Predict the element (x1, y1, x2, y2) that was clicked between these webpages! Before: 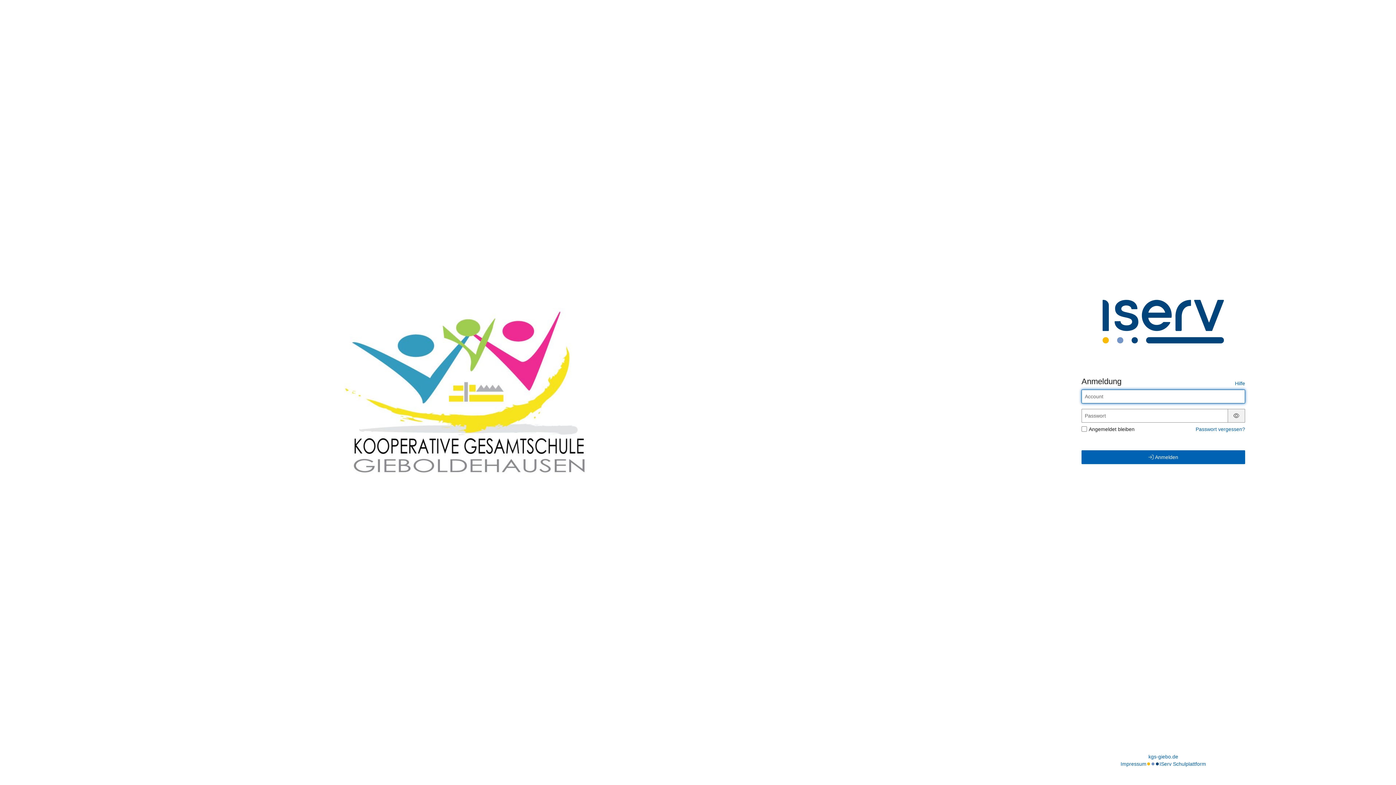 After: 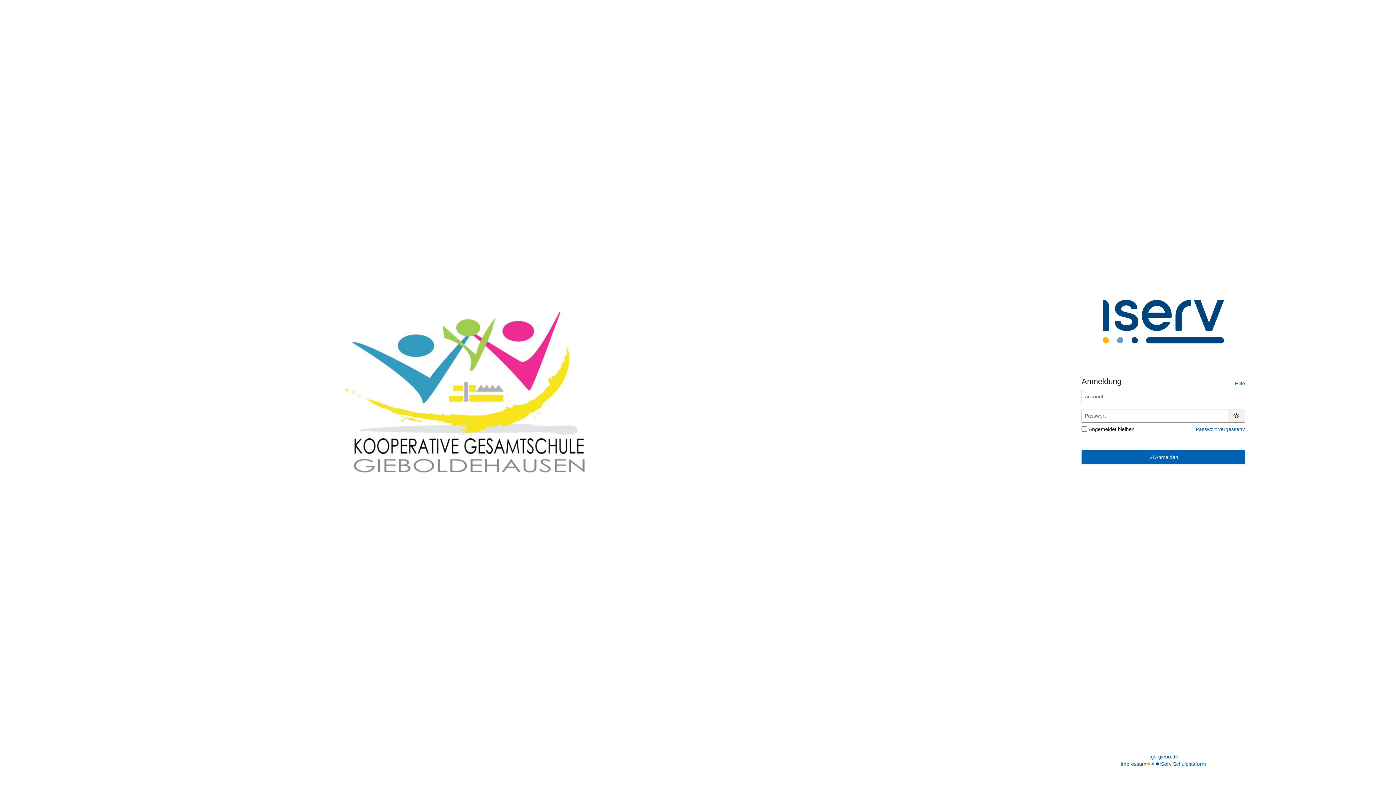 Action: bbox: (1235, 380, 1245, 386) label: Hilfe